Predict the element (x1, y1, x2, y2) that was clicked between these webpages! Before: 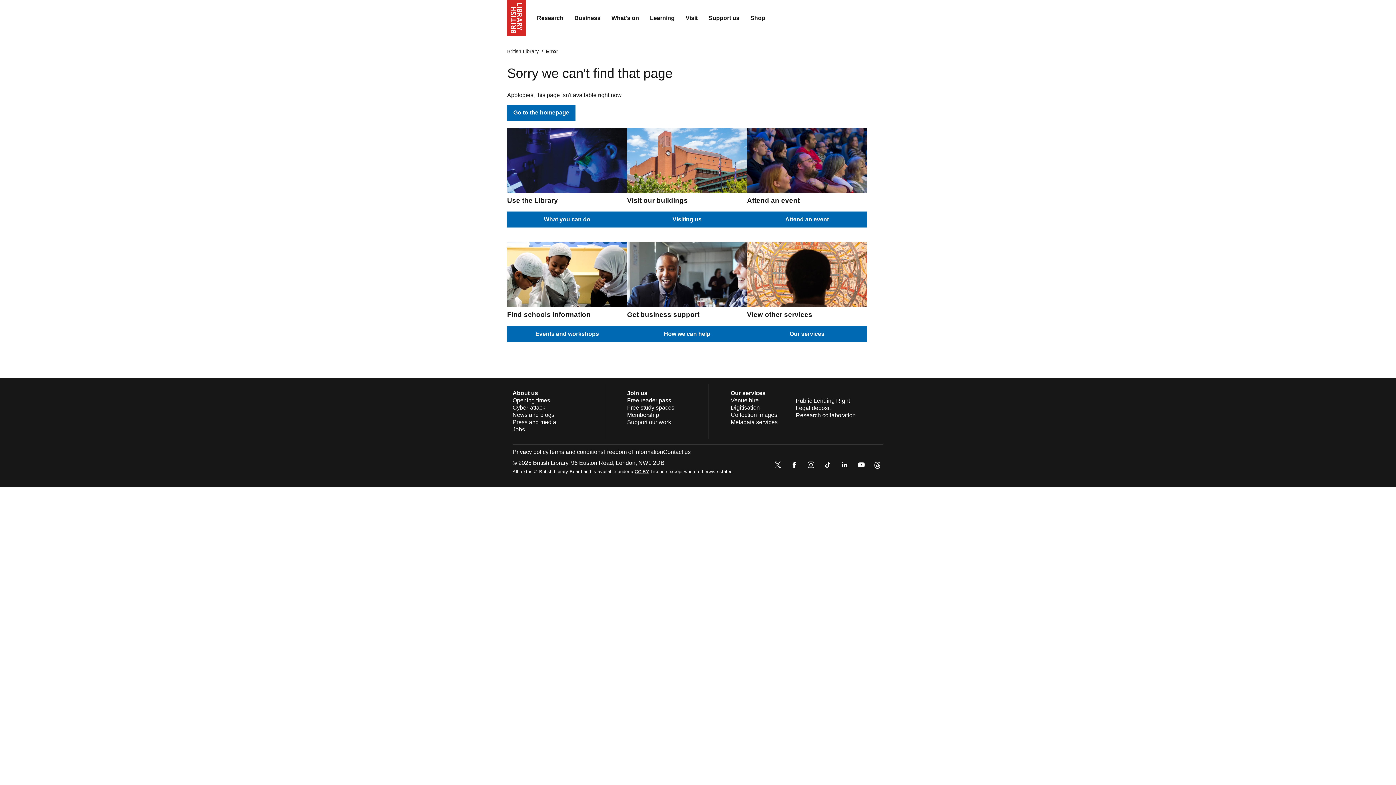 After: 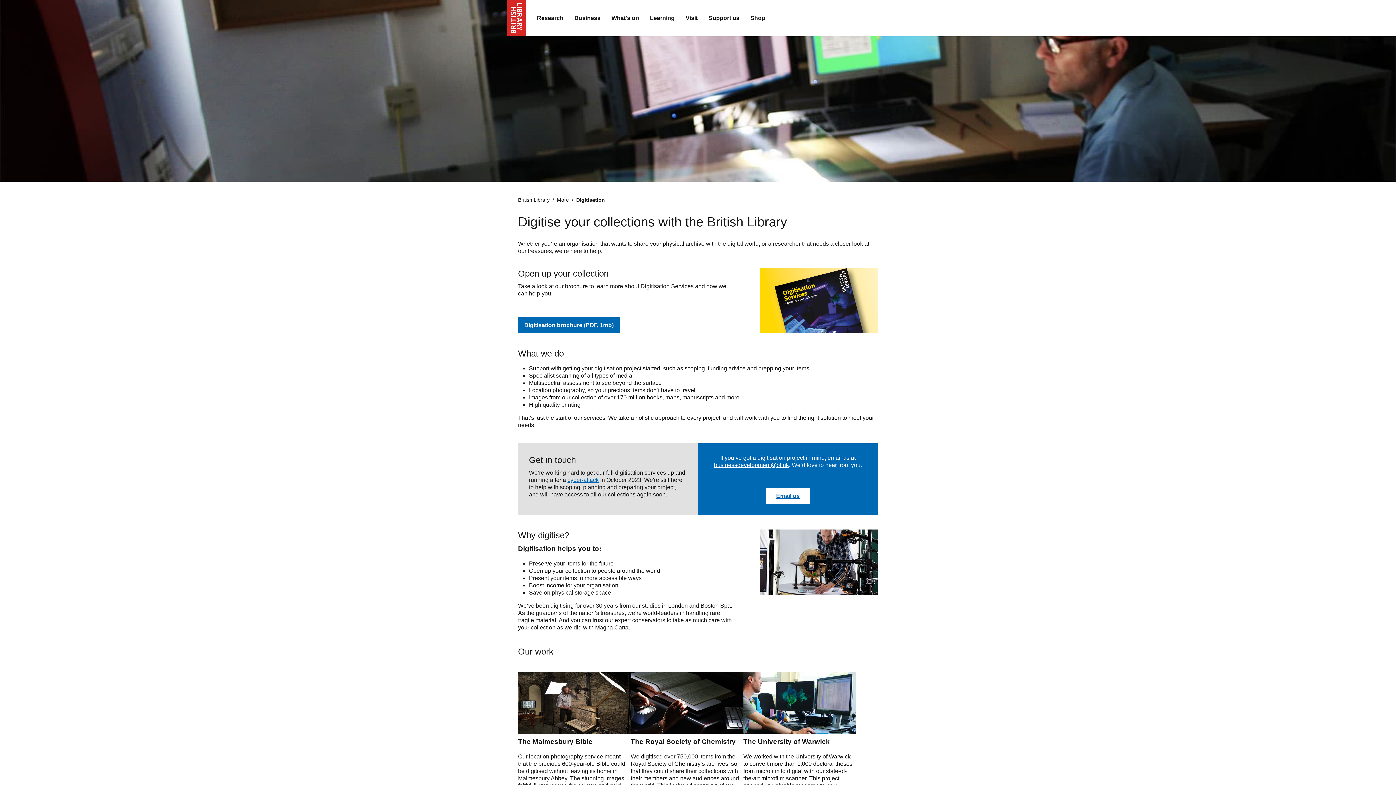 Action: label: Digitisation bbox: (730, 404, 760, 410)